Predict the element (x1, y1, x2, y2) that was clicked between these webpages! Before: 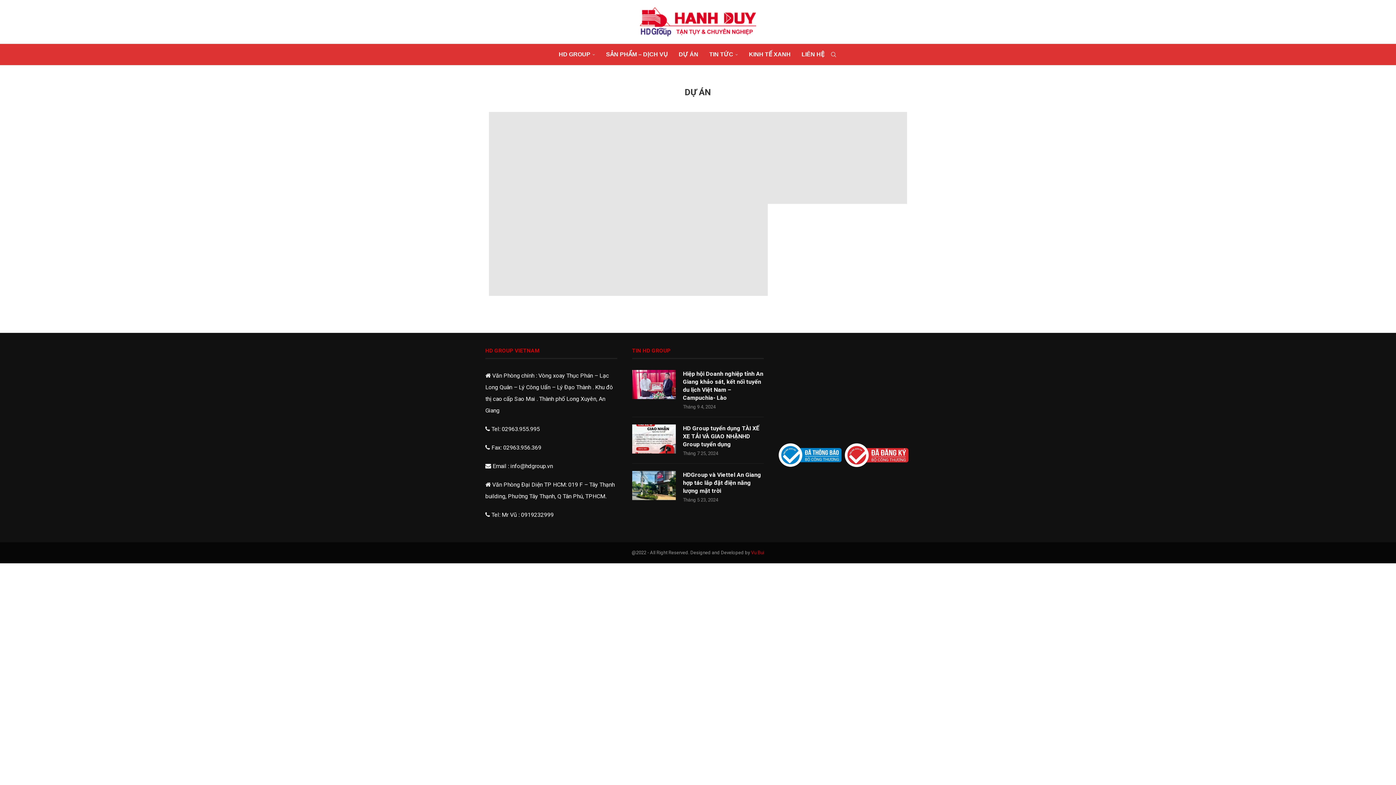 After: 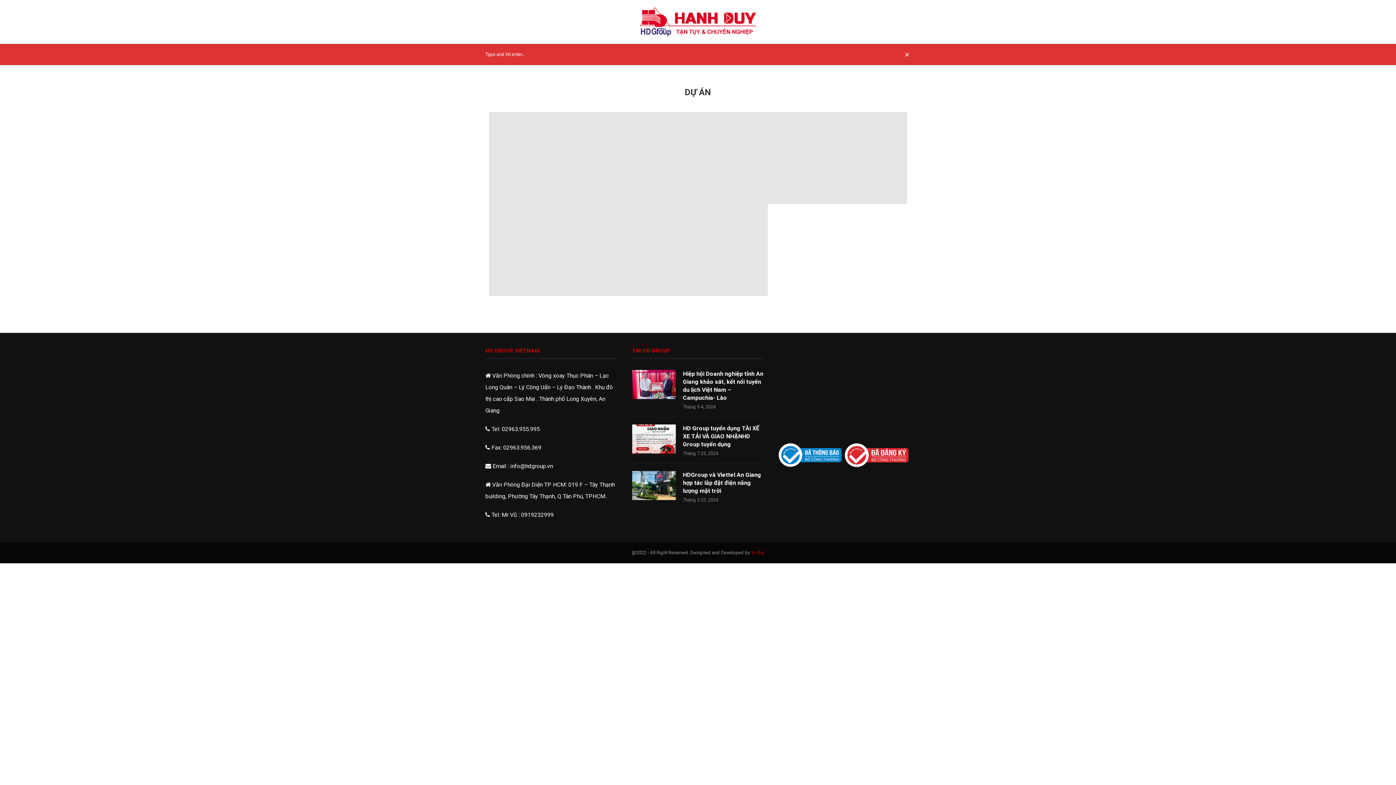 Action: bbox: (830, 43, 837, 65) label: Search